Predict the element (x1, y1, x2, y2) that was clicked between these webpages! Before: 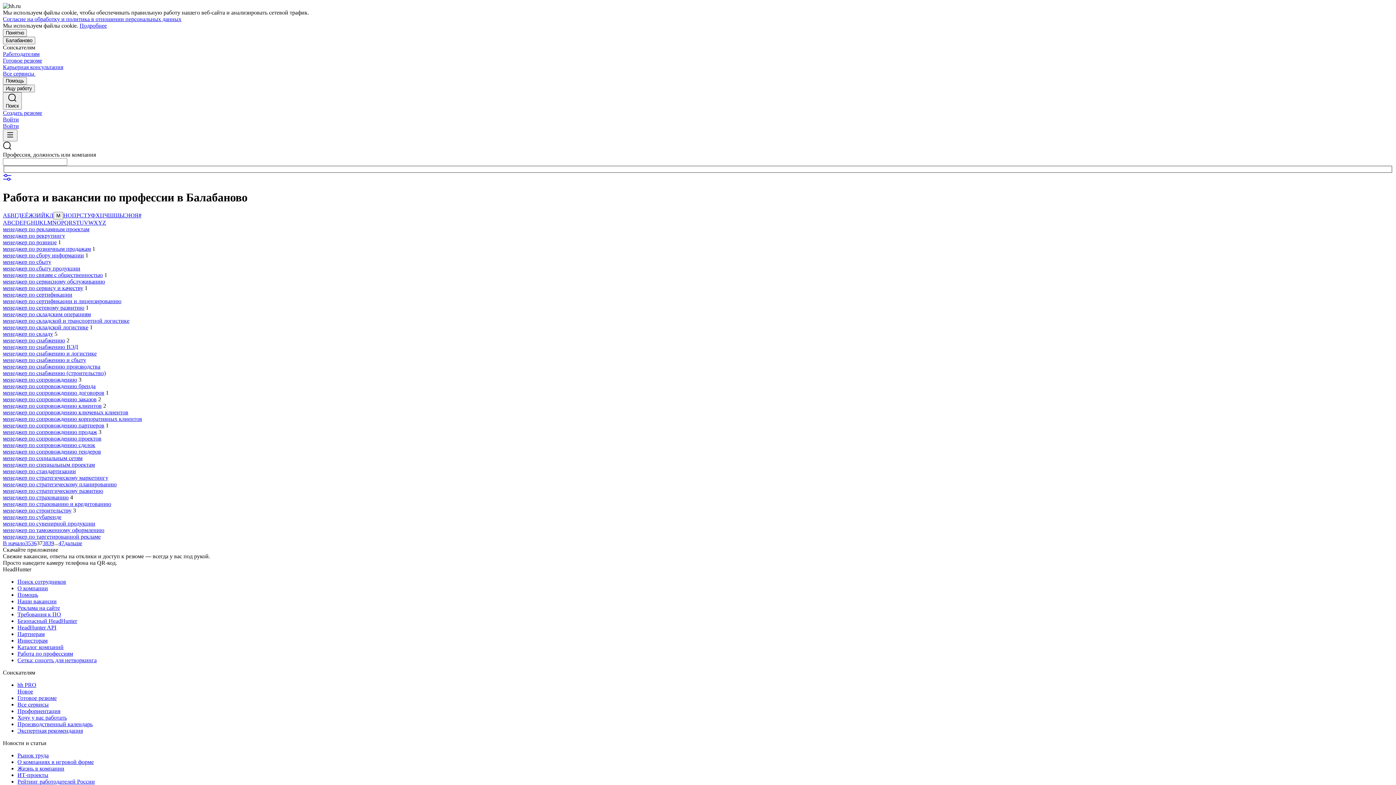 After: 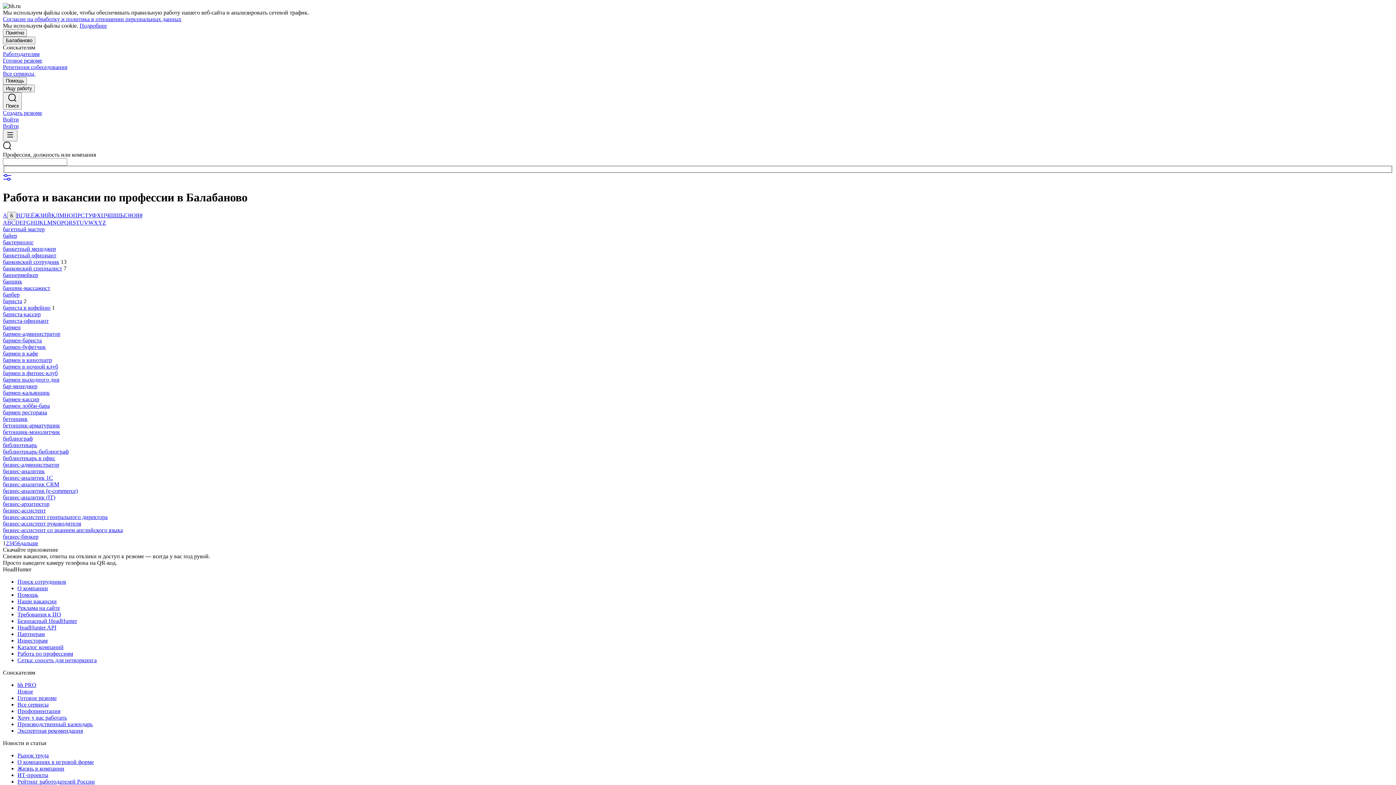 Action: bbox: (7, 212, 10, 218) label: Б